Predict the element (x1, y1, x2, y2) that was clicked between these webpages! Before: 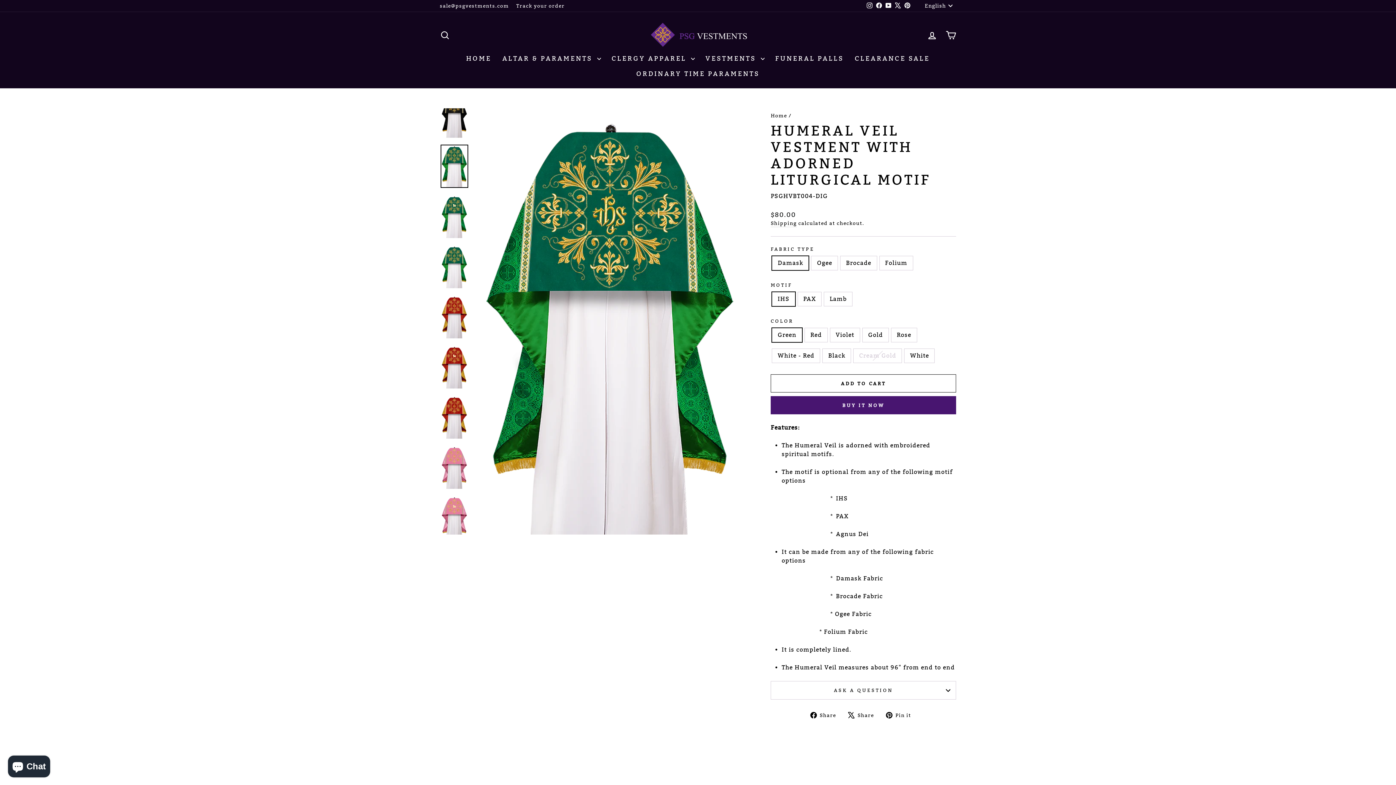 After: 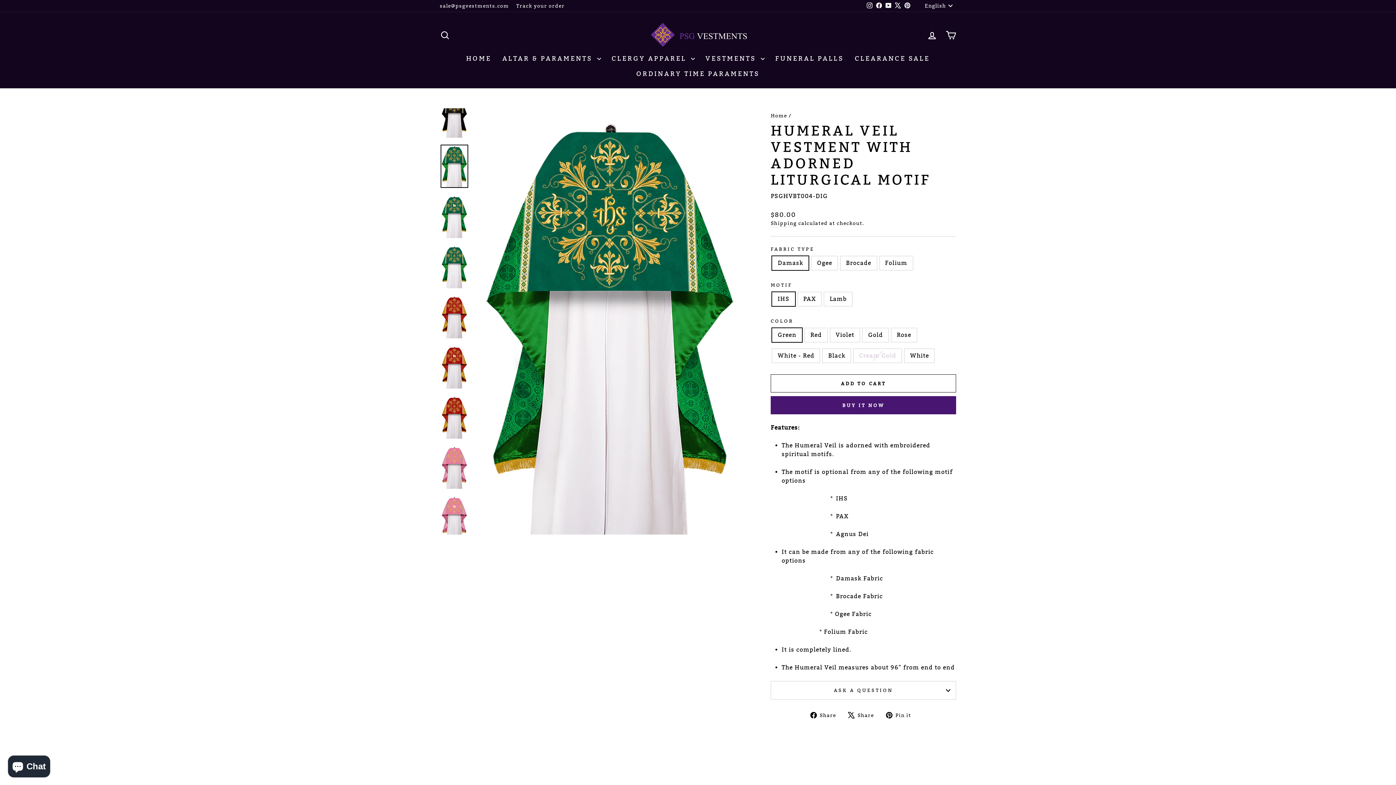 Action: label:  Share
Share on Facebook bbox: (810, 710, 841, 719)